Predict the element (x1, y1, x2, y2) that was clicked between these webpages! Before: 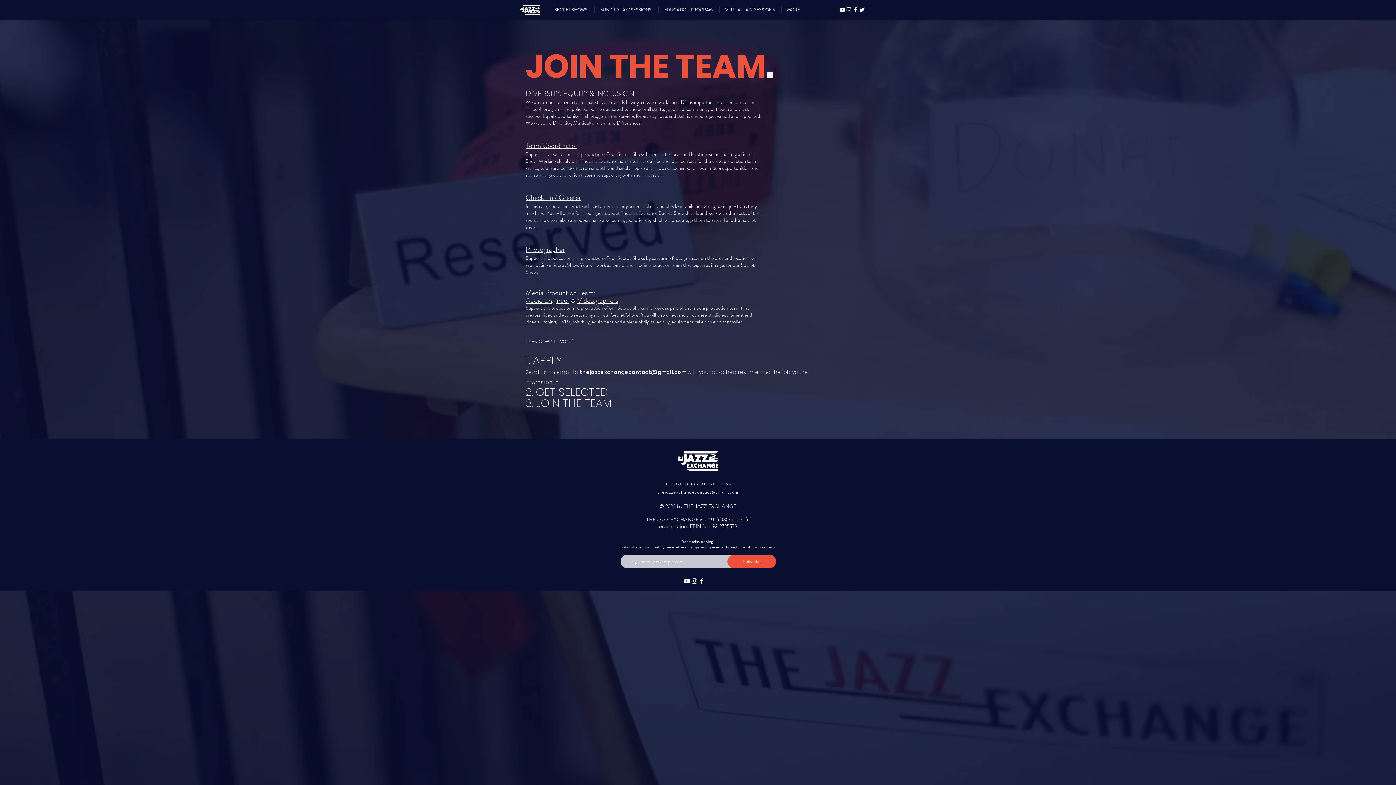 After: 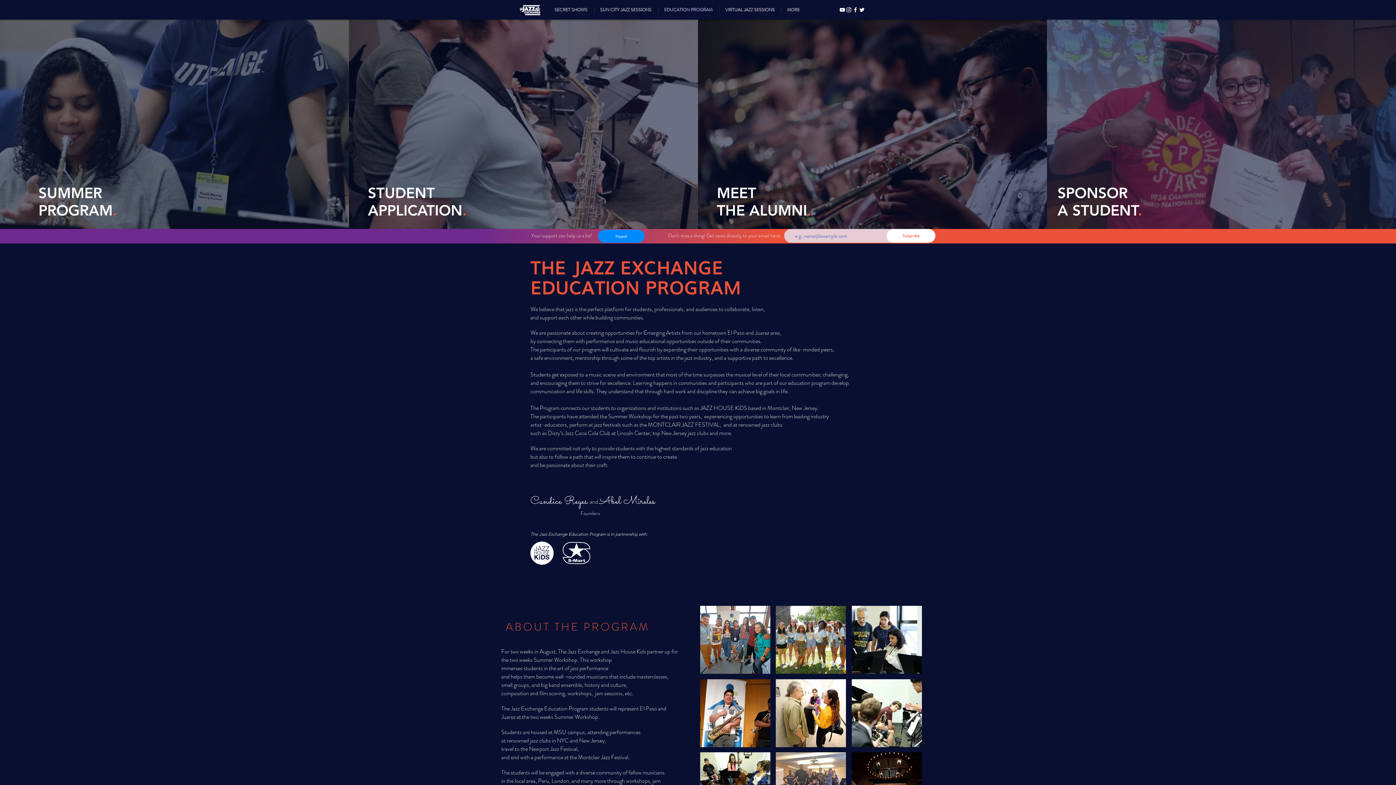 Action: bbox: (658, 6, 719, 13) label: EDUCATION PROGRAM